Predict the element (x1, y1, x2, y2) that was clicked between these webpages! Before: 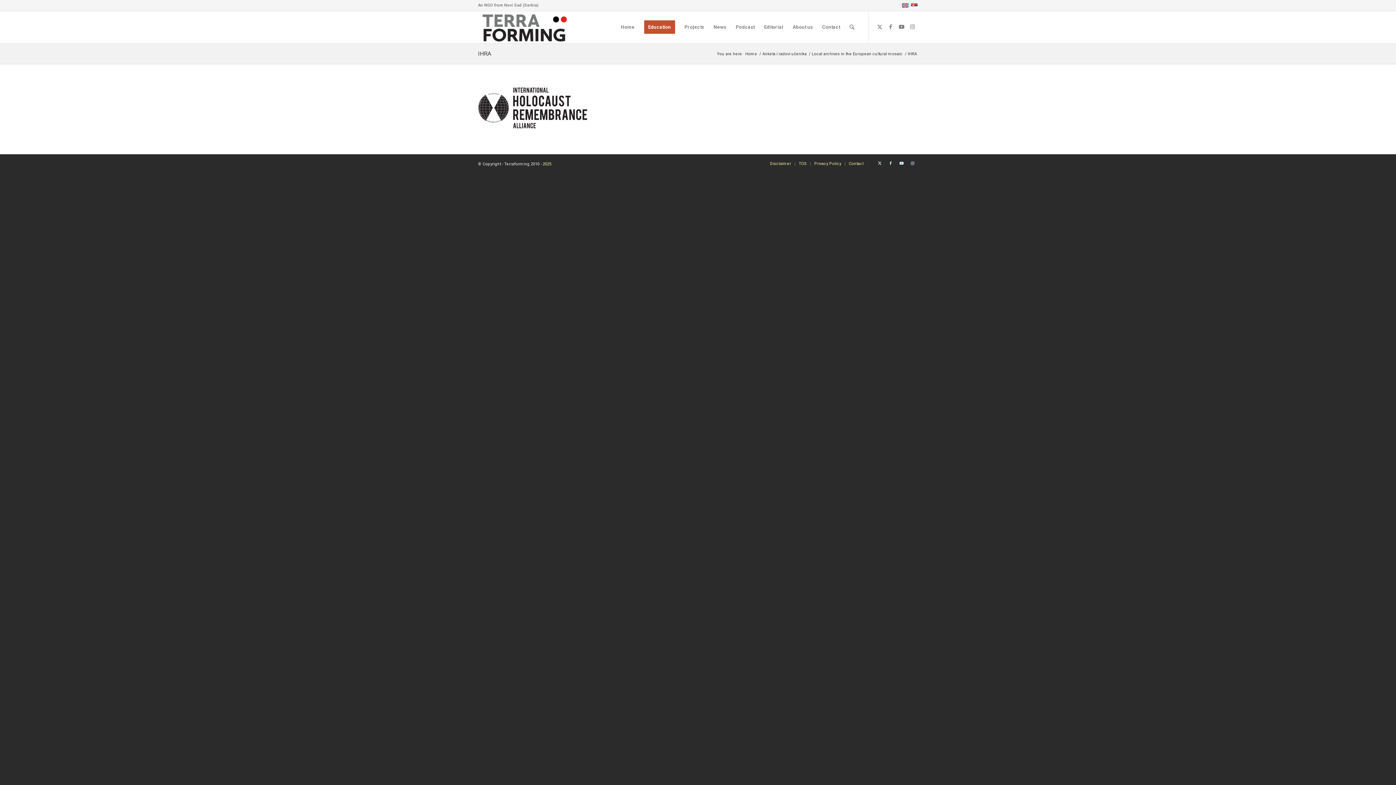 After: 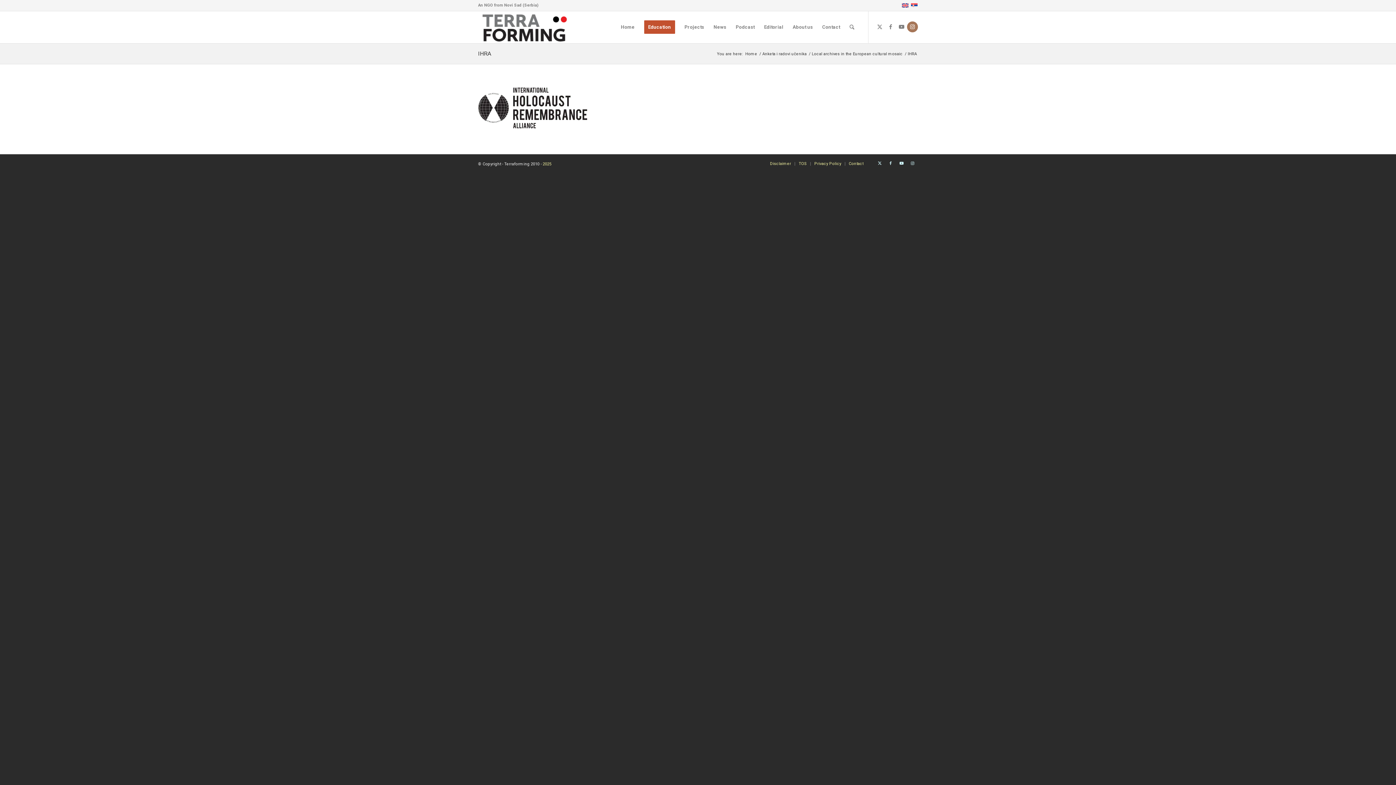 Action: bbox: (907, 21, 918, 32) label: Link to Instagram